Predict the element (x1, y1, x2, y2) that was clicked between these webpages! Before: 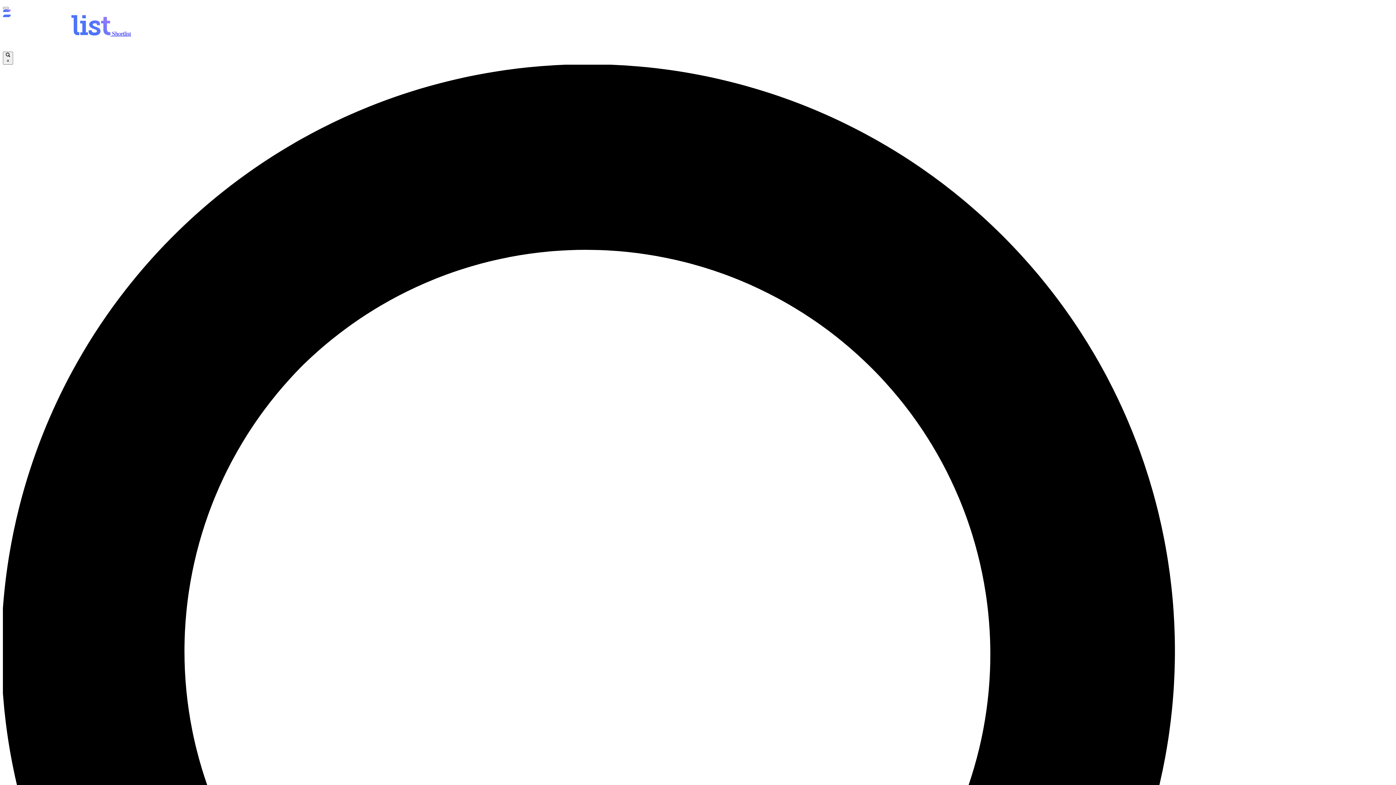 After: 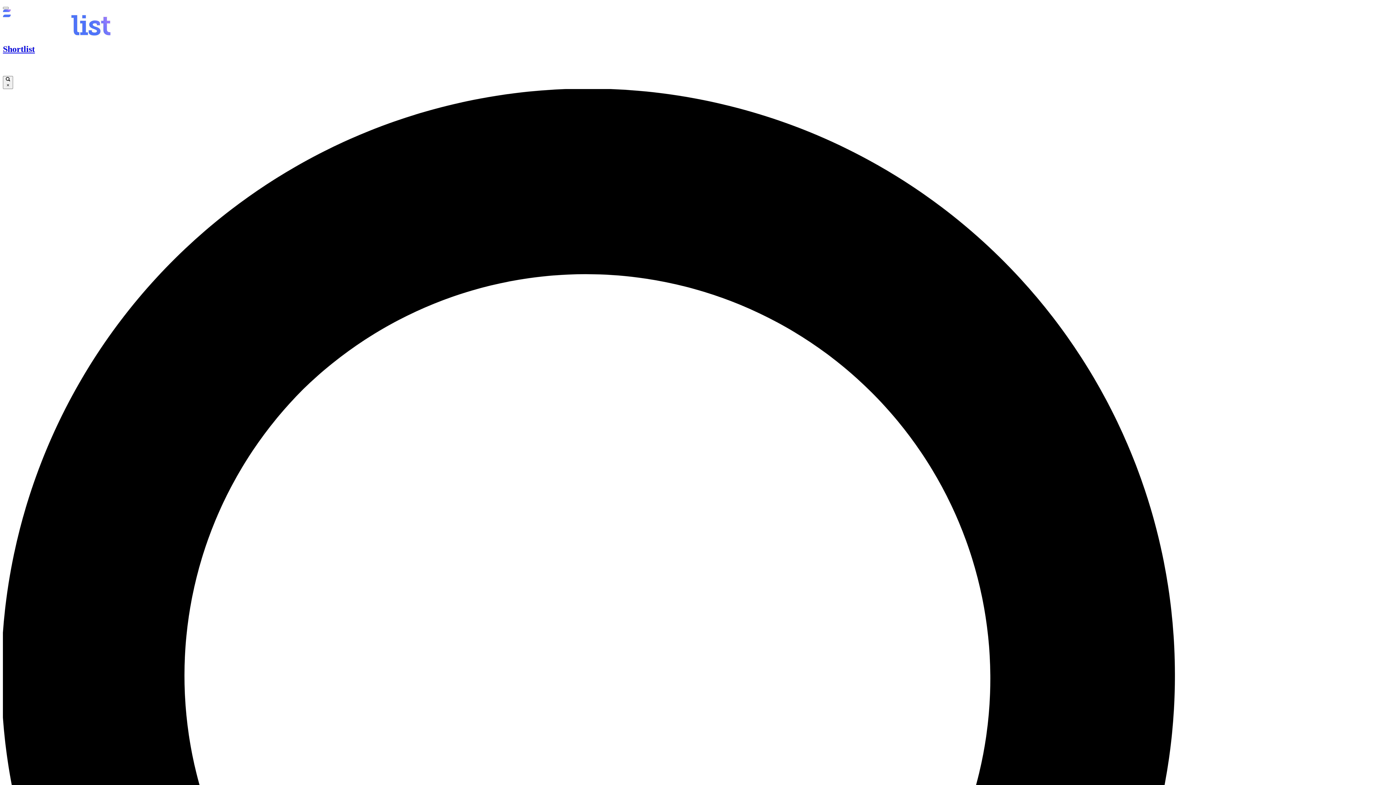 Action: bbox: (2, 30, 130, 36) label:  Shortlist